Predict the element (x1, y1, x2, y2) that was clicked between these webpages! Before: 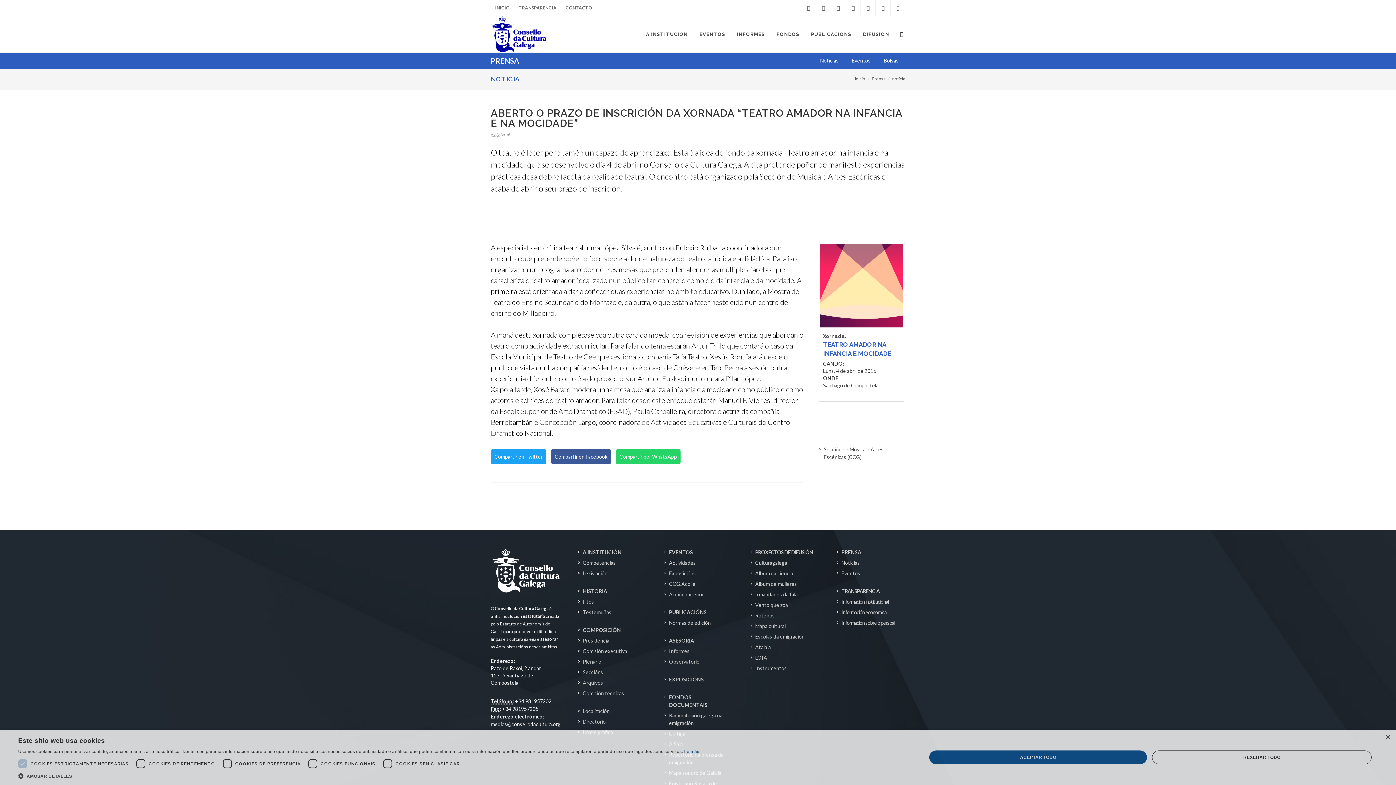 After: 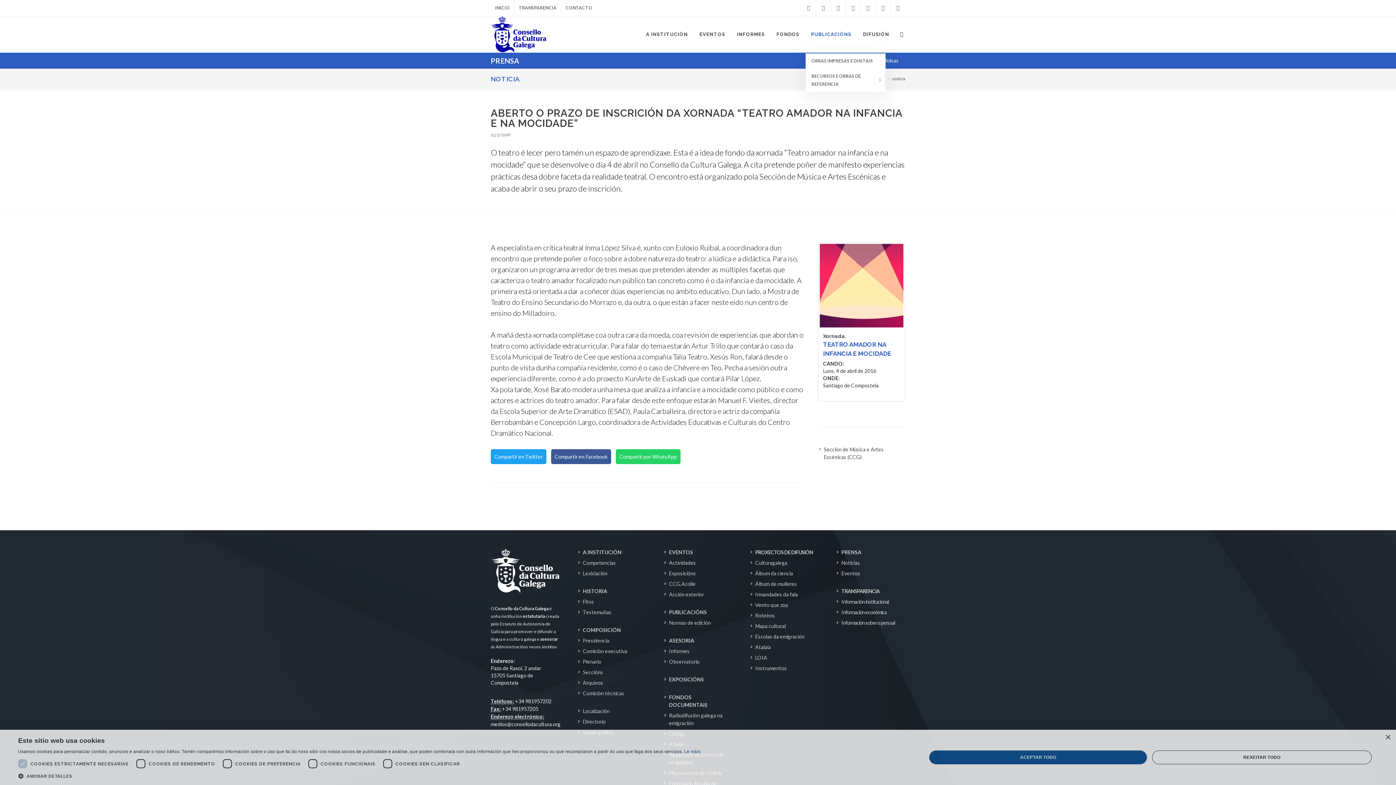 Action: label: PUBLICACIÓNS bbox: (805, 16, 857, 52)